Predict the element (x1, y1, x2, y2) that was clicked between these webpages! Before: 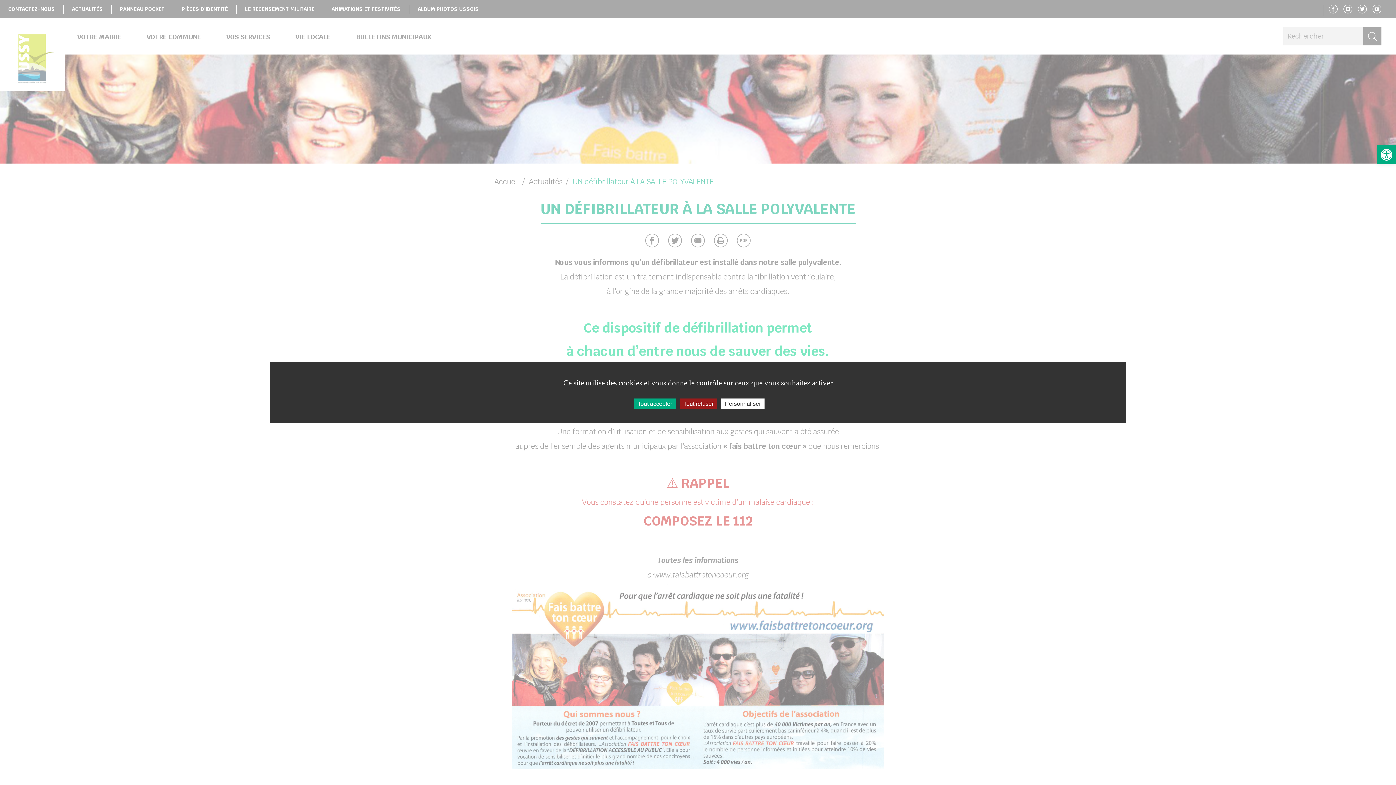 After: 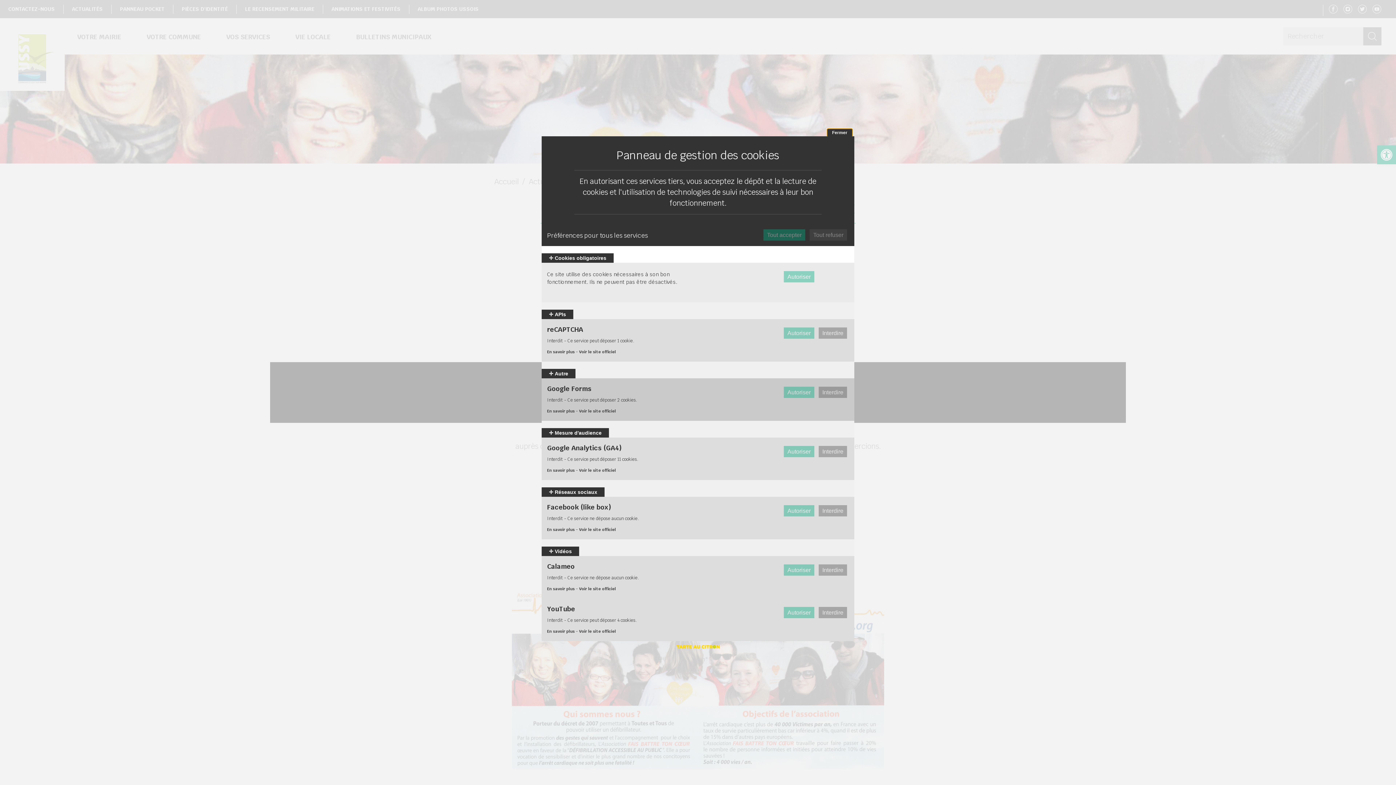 Action: bbox: (721, 398, 764, 409) label: Personnaliser (fenêtre modale)